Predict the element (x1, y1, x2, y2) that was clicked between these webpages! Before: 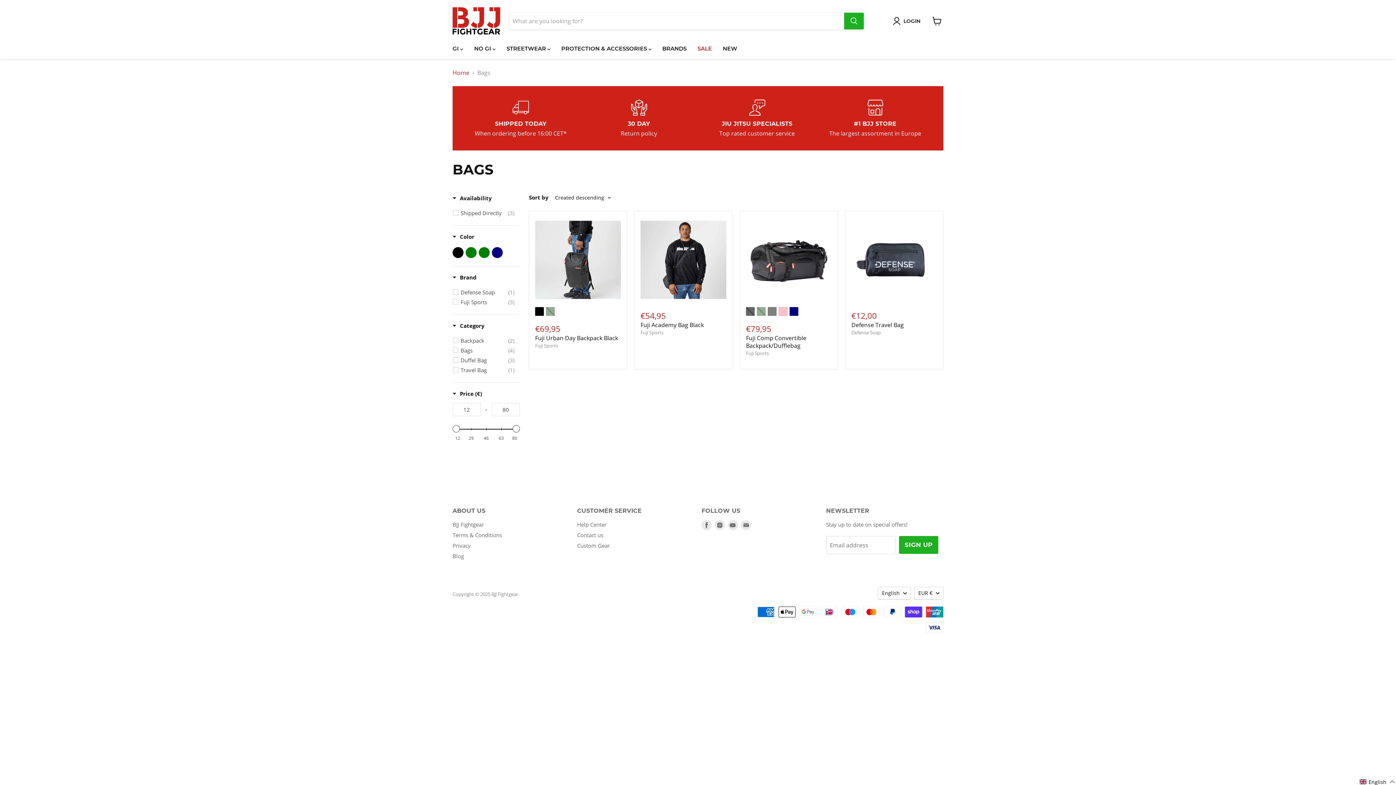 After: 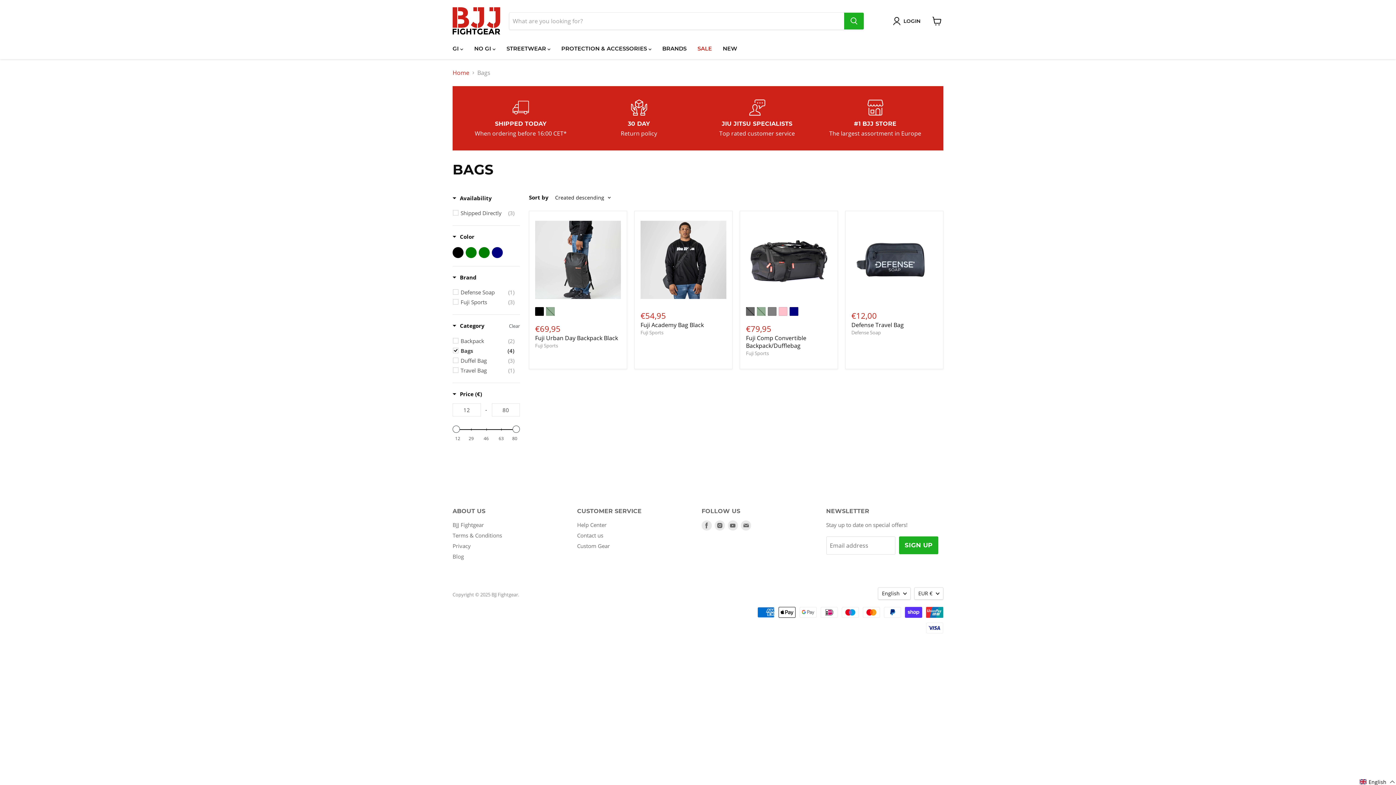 Action: bbox: (460, 346, 514, 354) label: Bags
(4)